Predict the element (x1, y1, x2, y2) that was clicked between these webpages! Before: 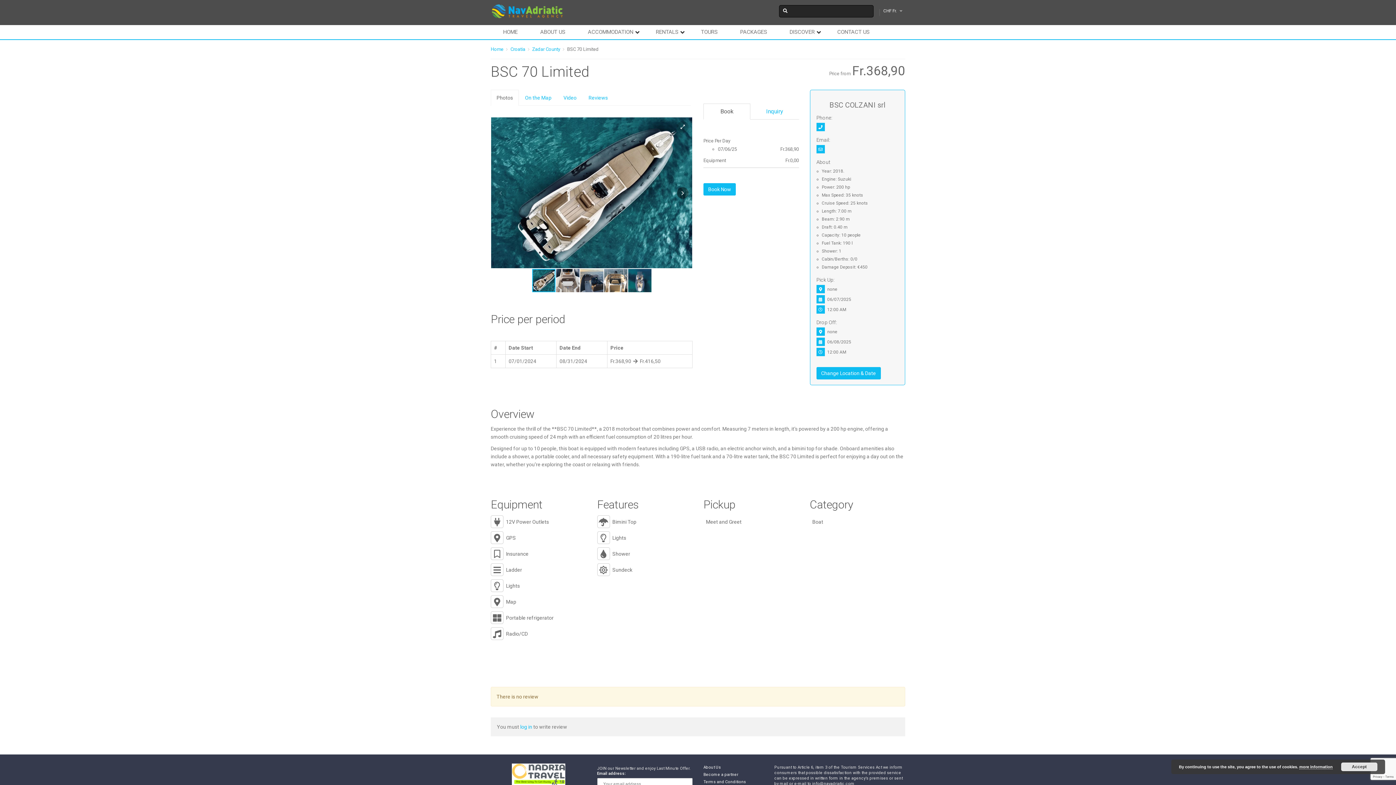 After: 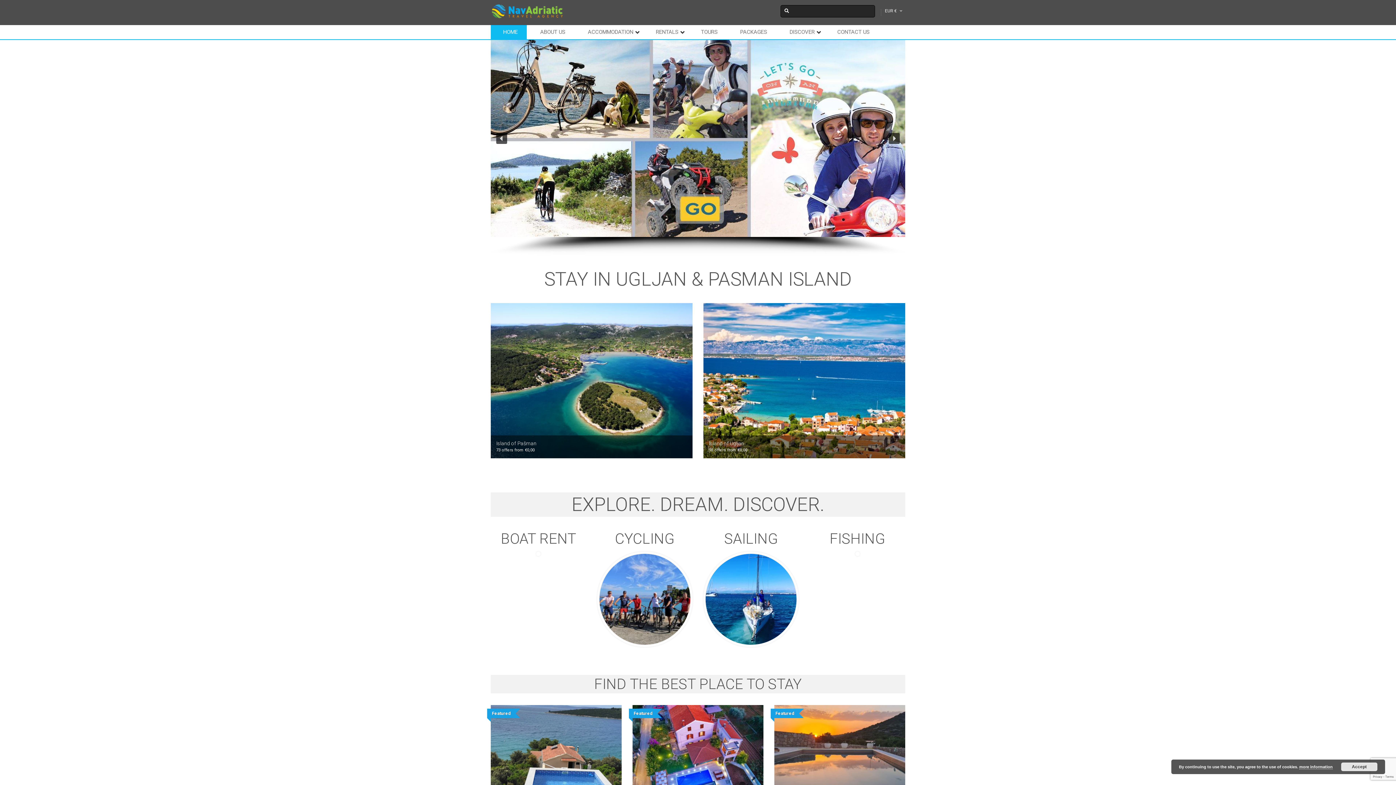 Action: label: Home bbox: (490, 46, 503, 52)